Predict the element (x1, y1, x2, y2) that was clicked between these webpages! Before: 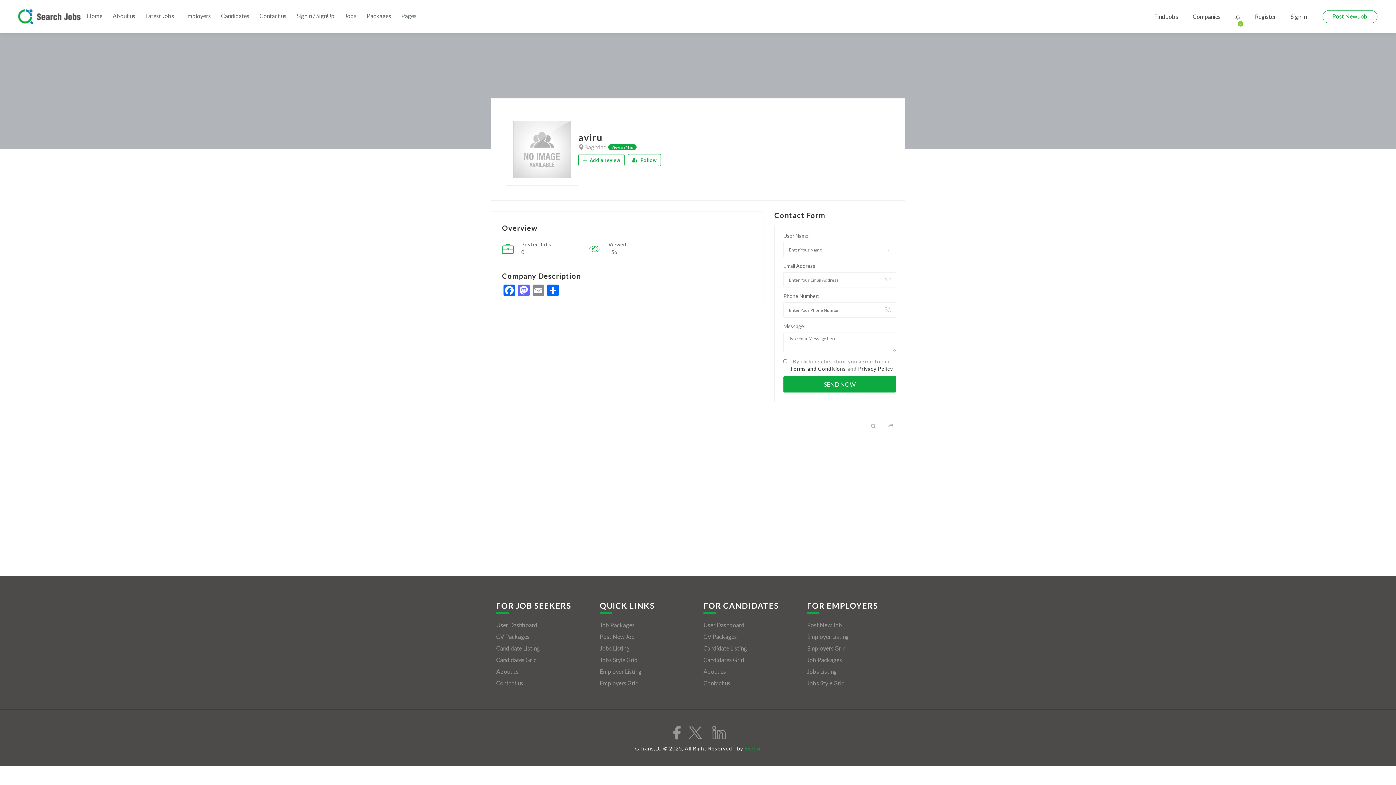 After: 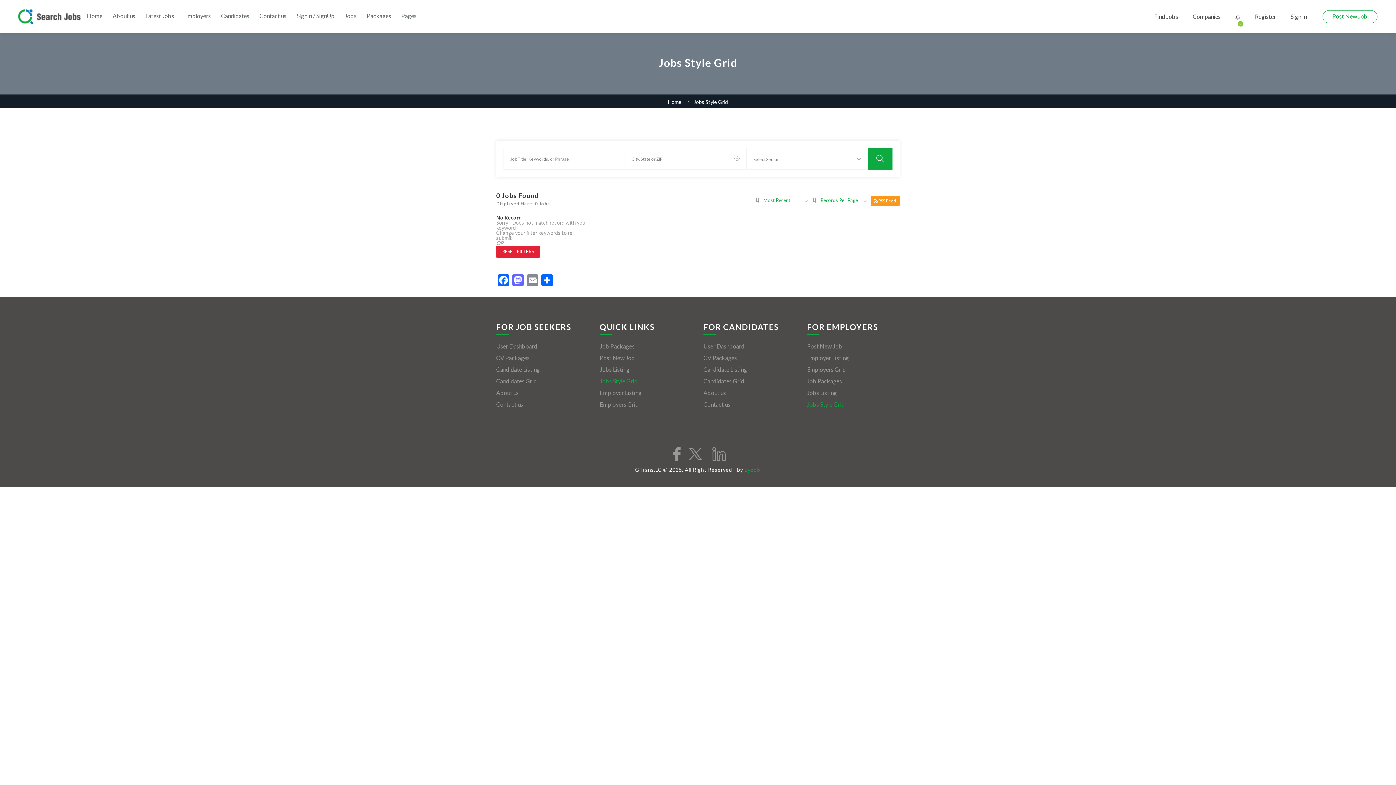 Action: label: Jobs Style Grid bbox: (807, 680, 900, 687)